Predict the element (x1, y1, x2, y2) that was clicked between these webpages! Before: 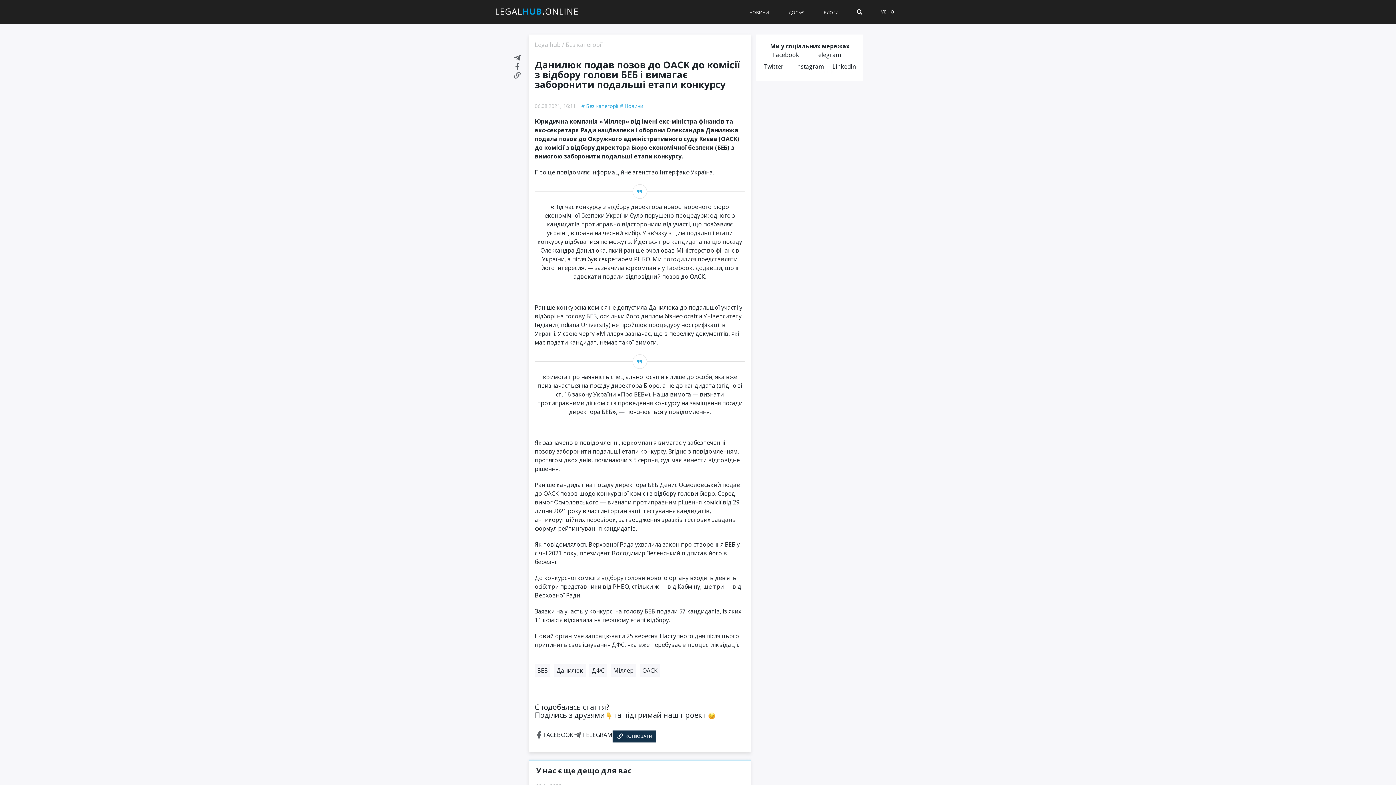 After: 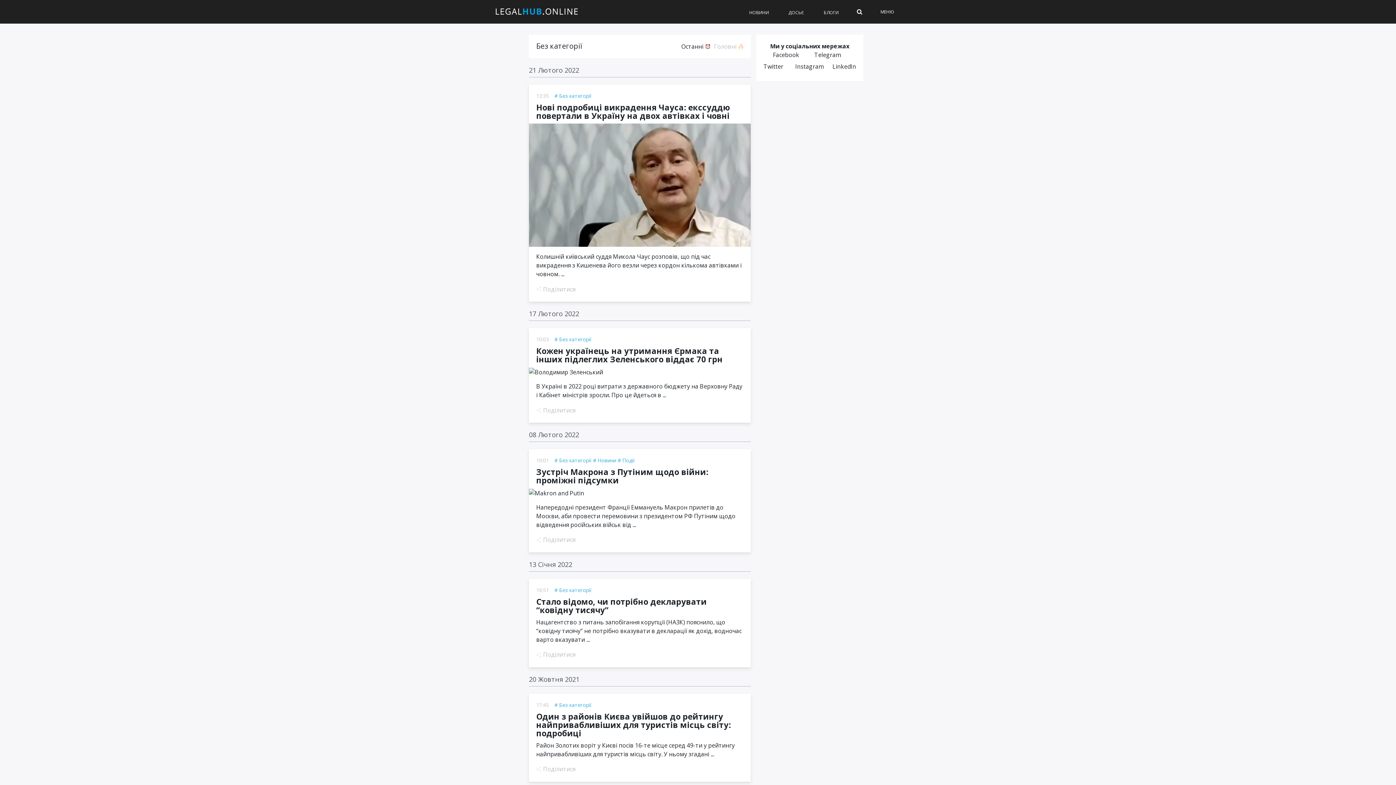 Action: label: Без категорії bbox: (581, 102, 618, 109)